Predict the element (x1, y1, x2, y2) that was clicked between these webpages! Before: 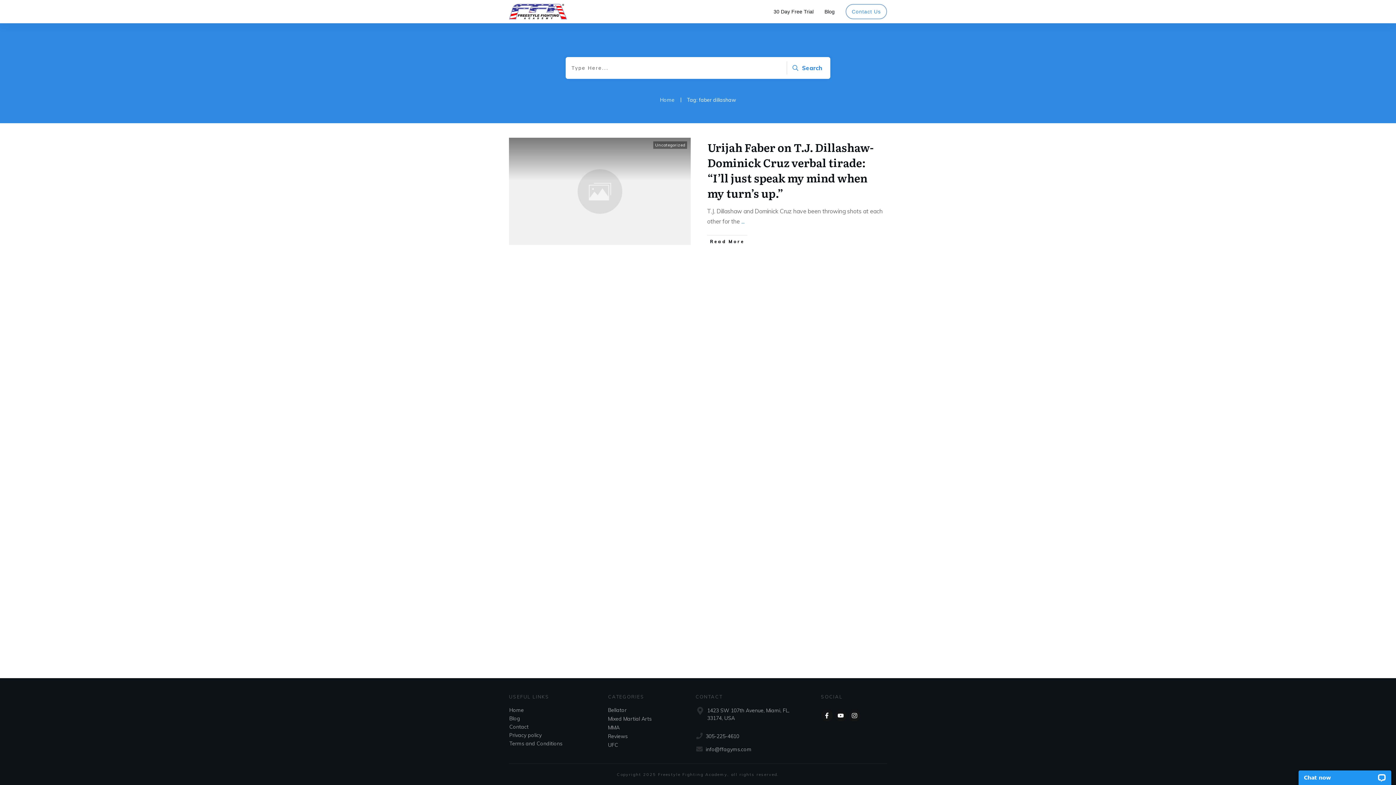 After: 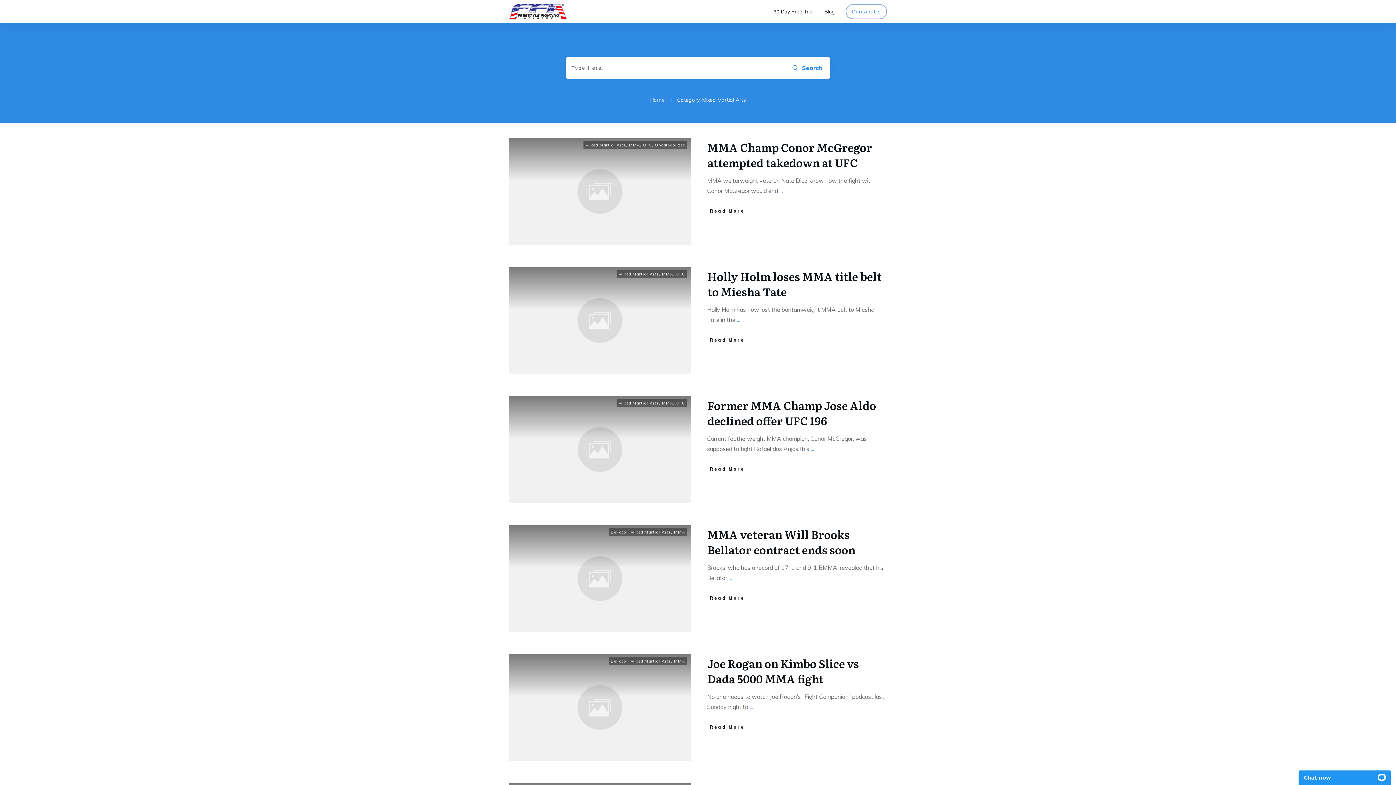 Action: label: Mixed Martial Arts bbox: (608, 715, 651, 723)